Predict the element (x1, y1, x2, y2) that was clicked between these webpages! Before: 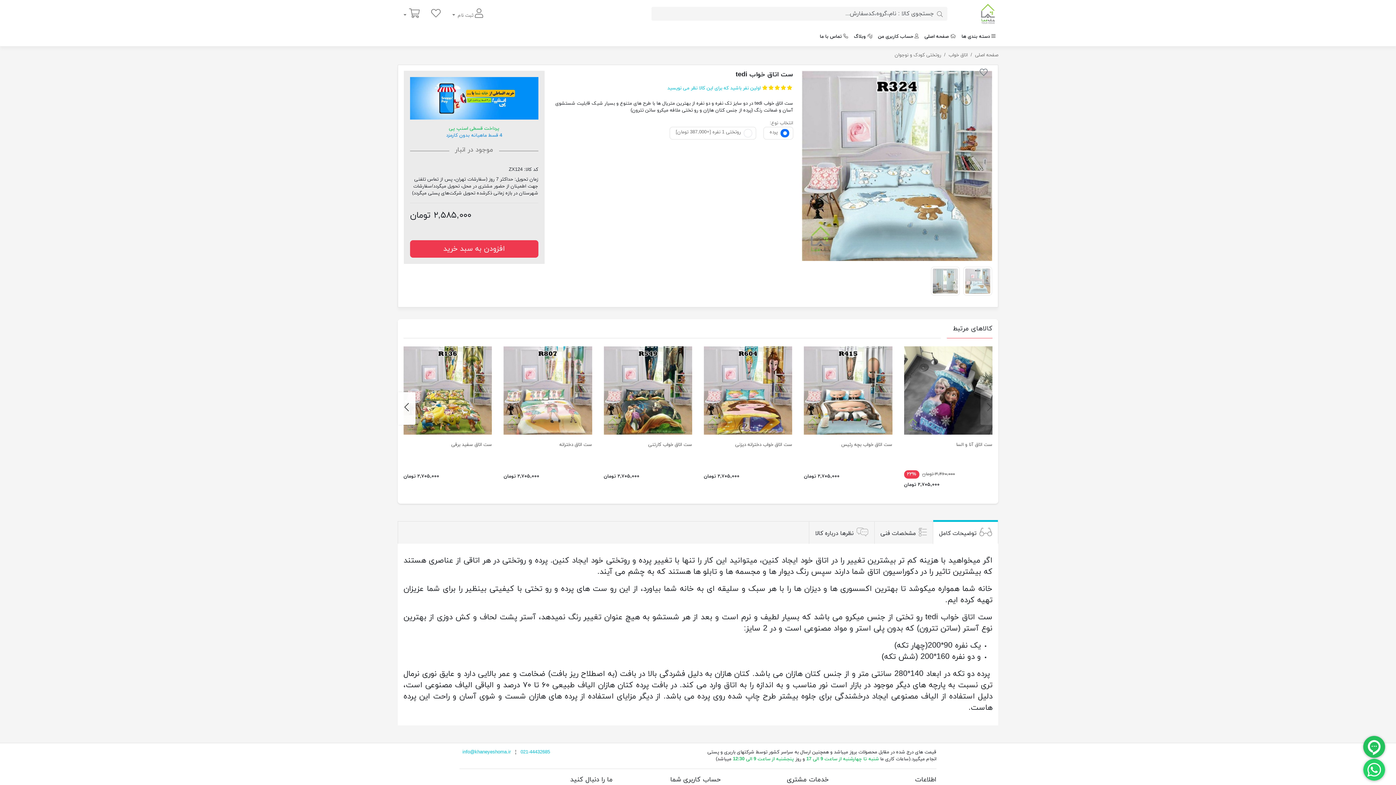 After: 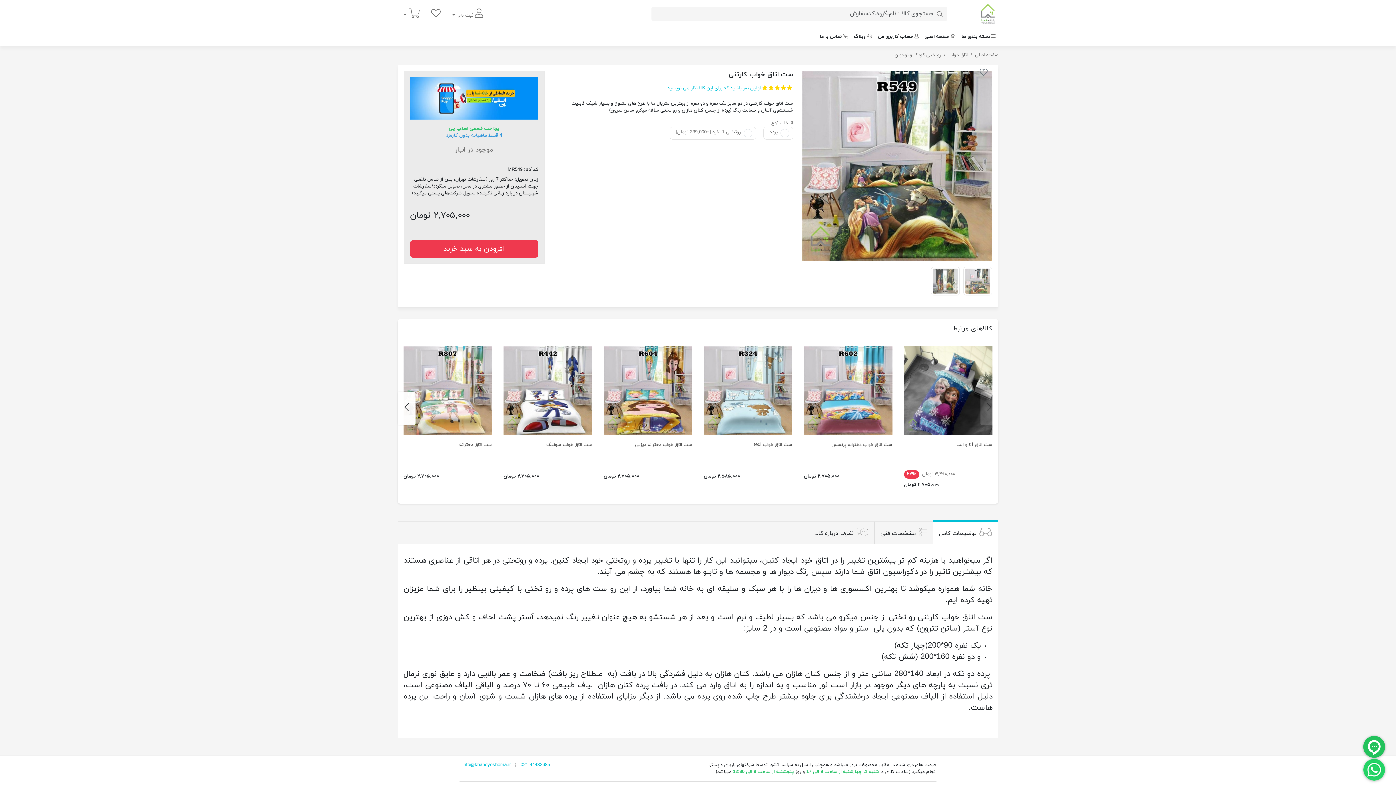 Action: label: ست اتاق خواب کارتنی bbox: (648, 441, 692, 448)